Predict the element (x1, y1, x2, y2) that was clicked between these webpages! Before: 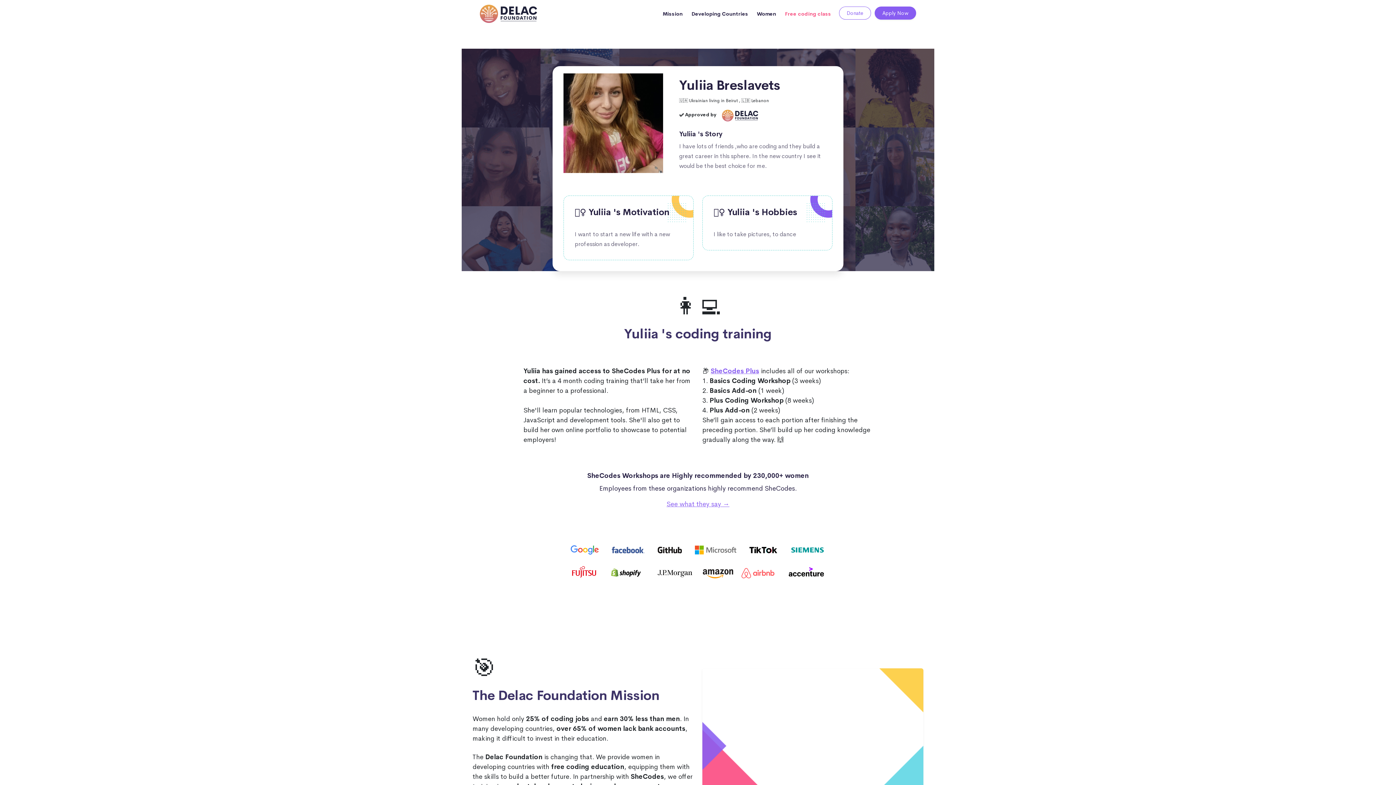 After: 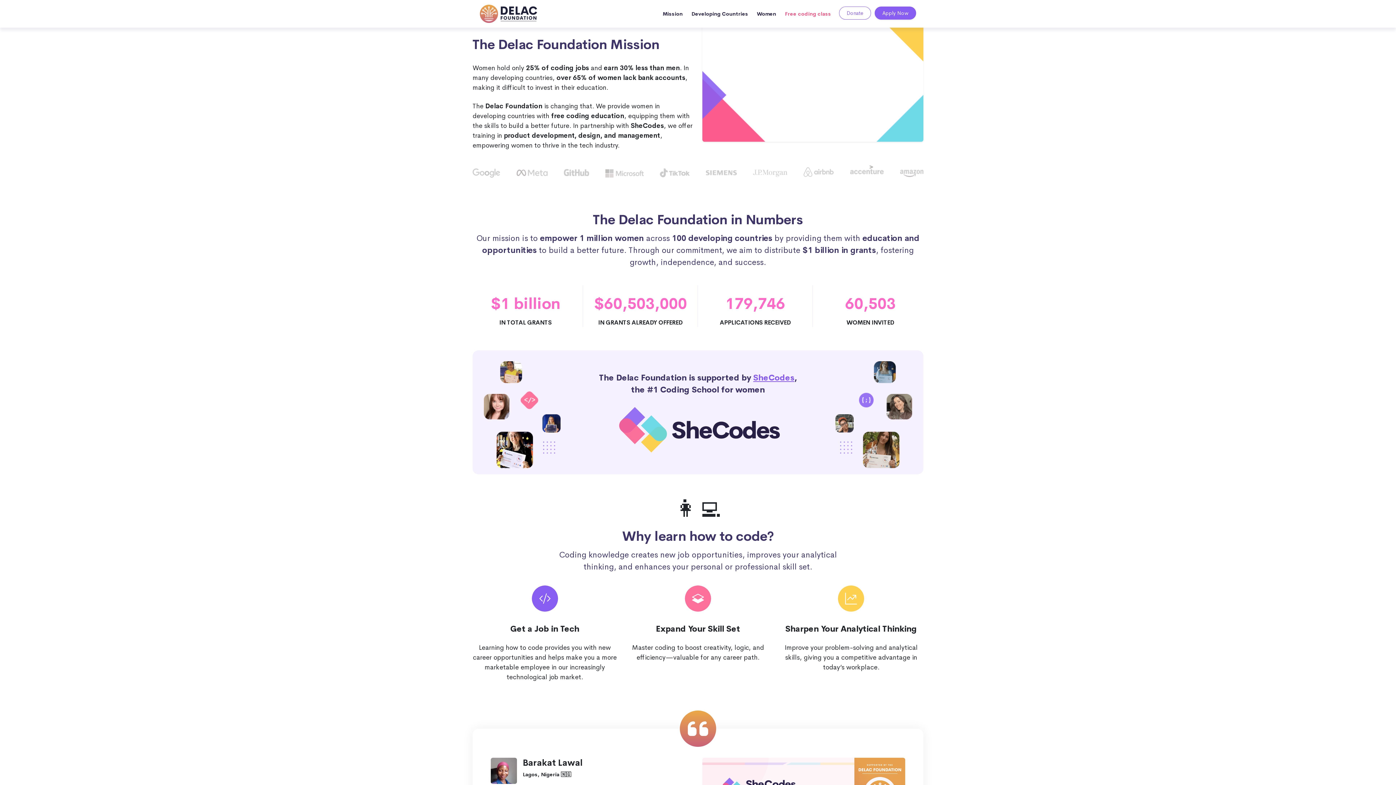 Action: label: Mission bbox: (658, 6, 687, 21)